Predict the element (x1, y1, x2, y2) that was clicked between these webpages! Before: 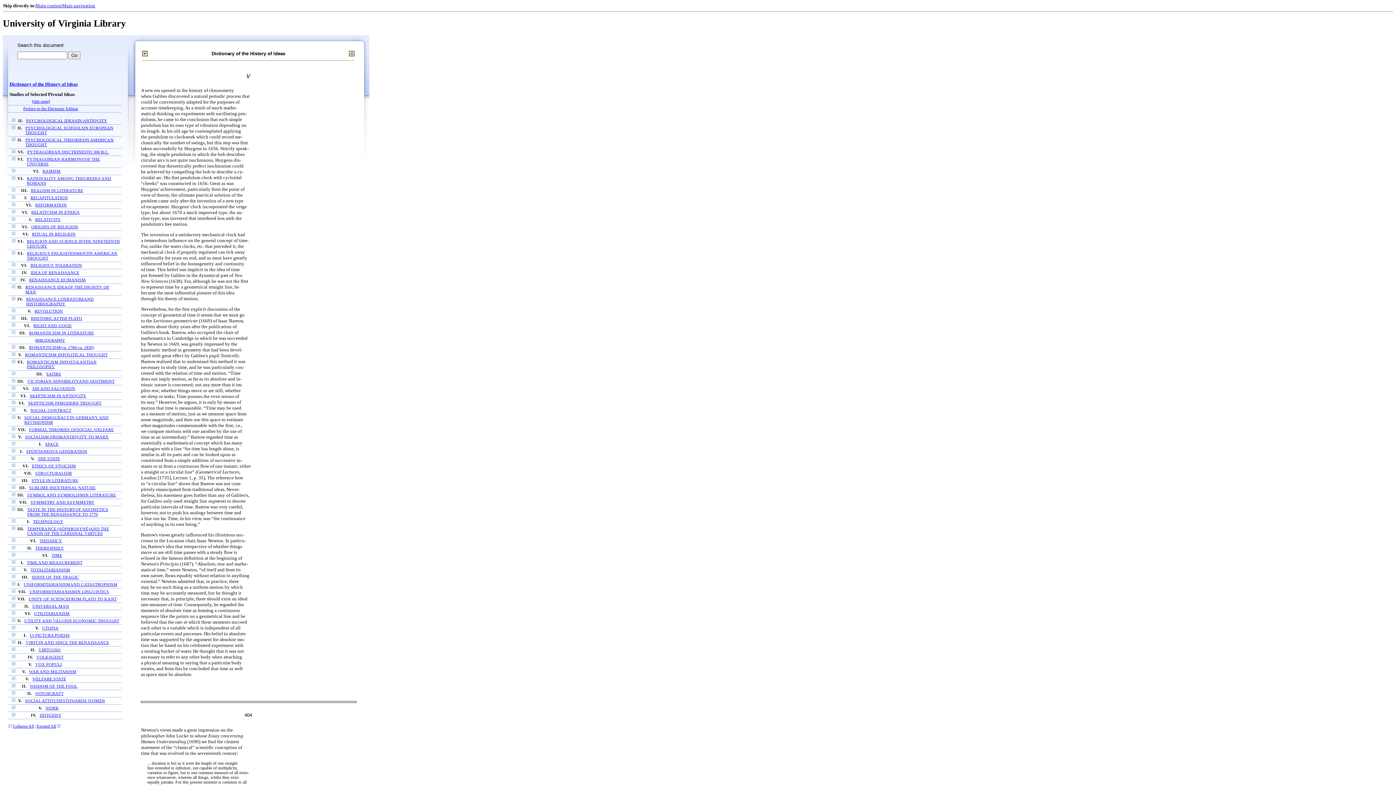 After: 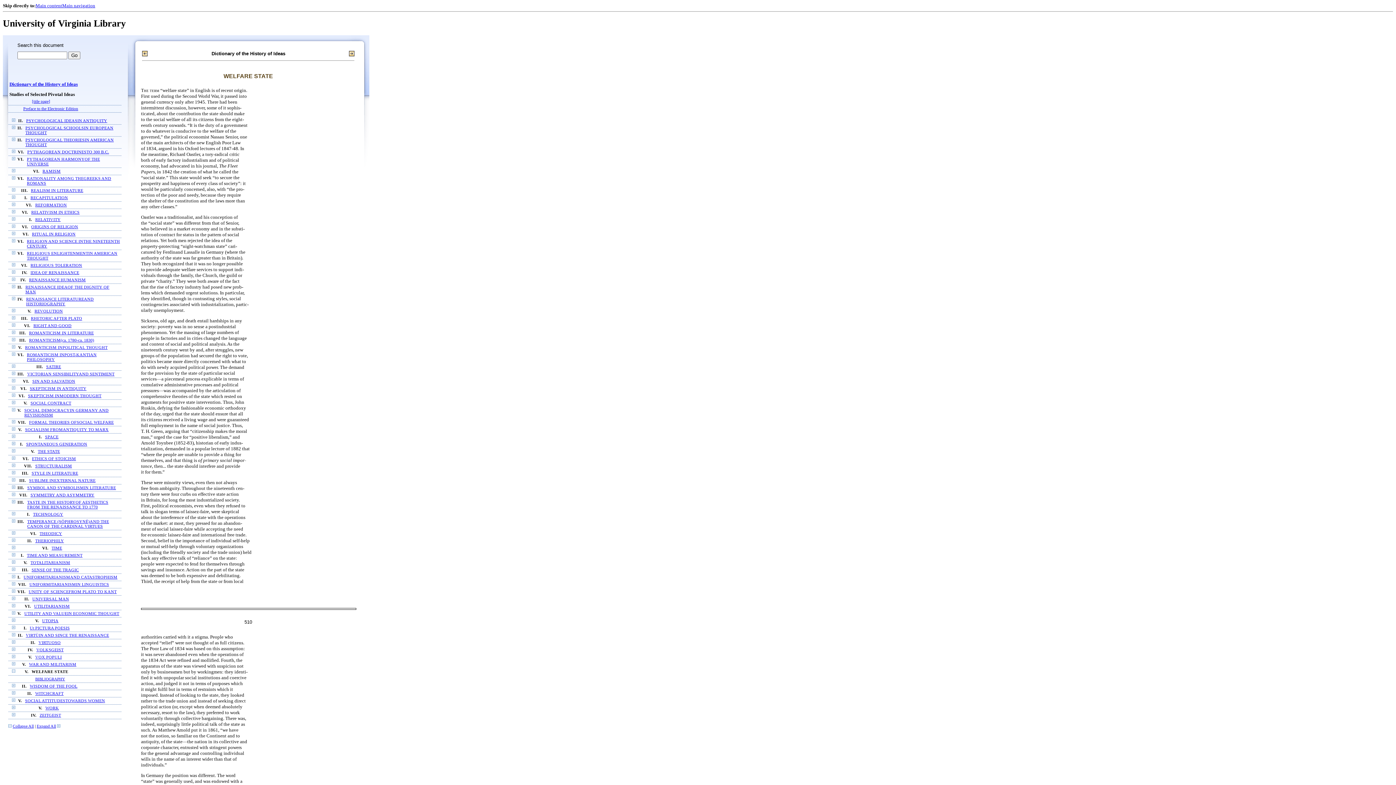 Action: label: WELFARE STATE bbox: (32, 677, 66, 681)